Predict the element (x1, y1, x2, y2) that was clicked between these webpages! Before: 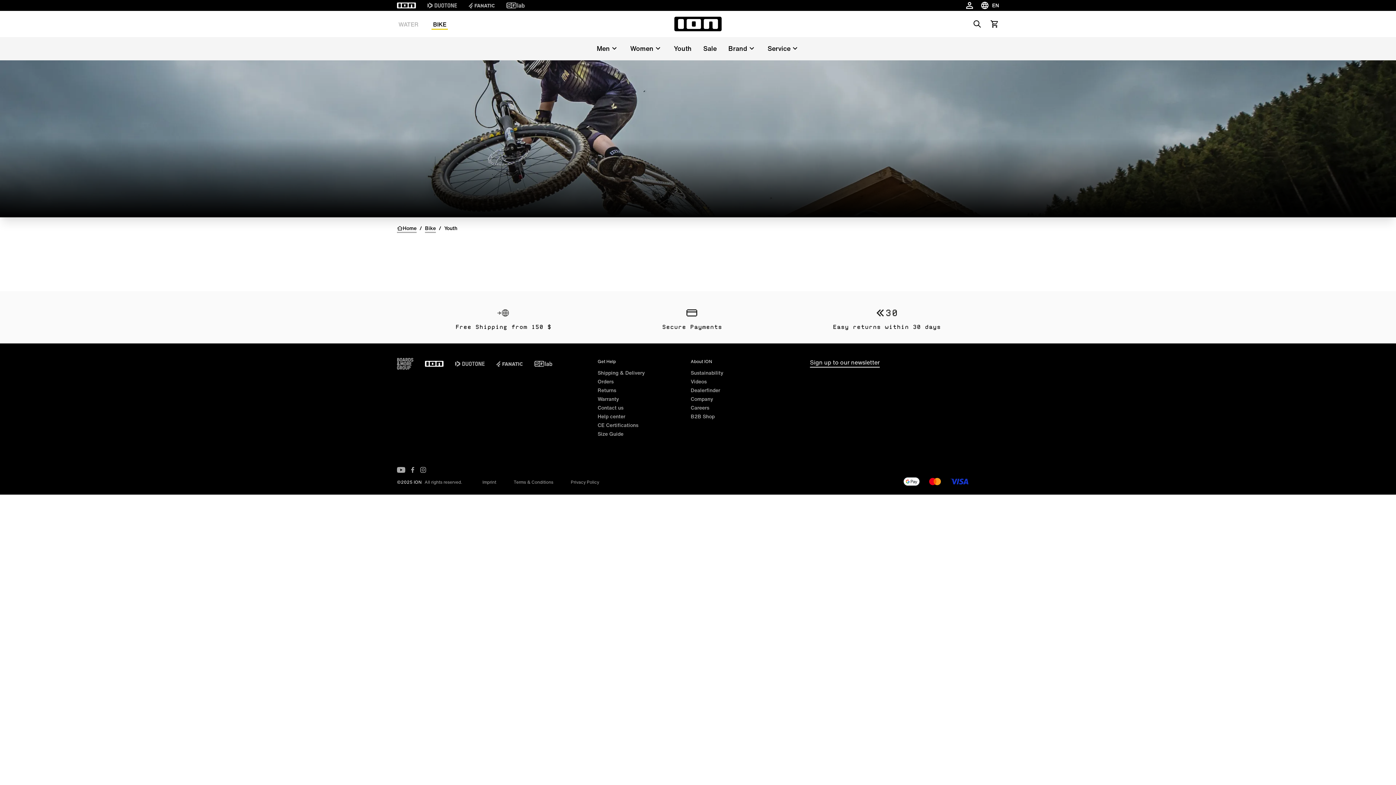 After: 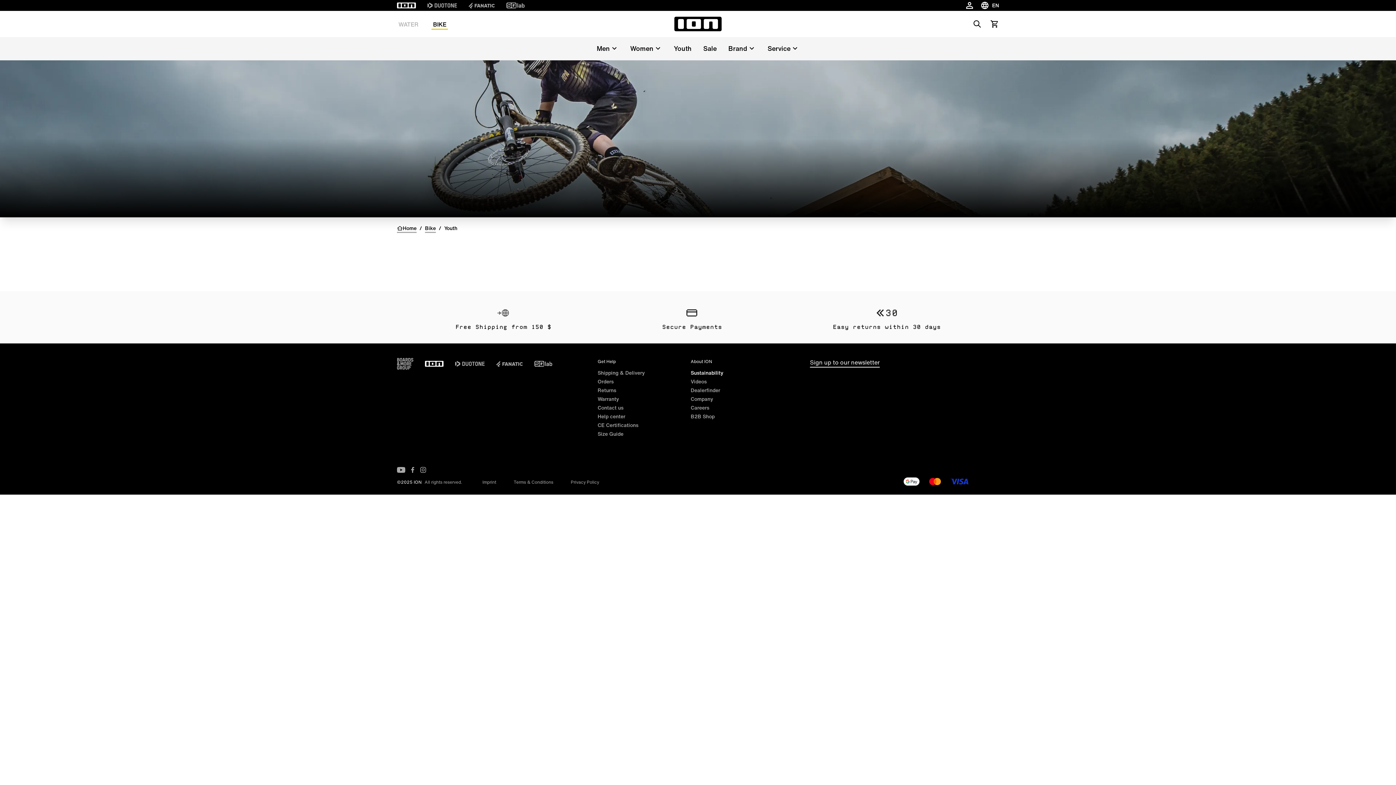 Action: bbox: (690, 652, 723, 660) label: Sustainability